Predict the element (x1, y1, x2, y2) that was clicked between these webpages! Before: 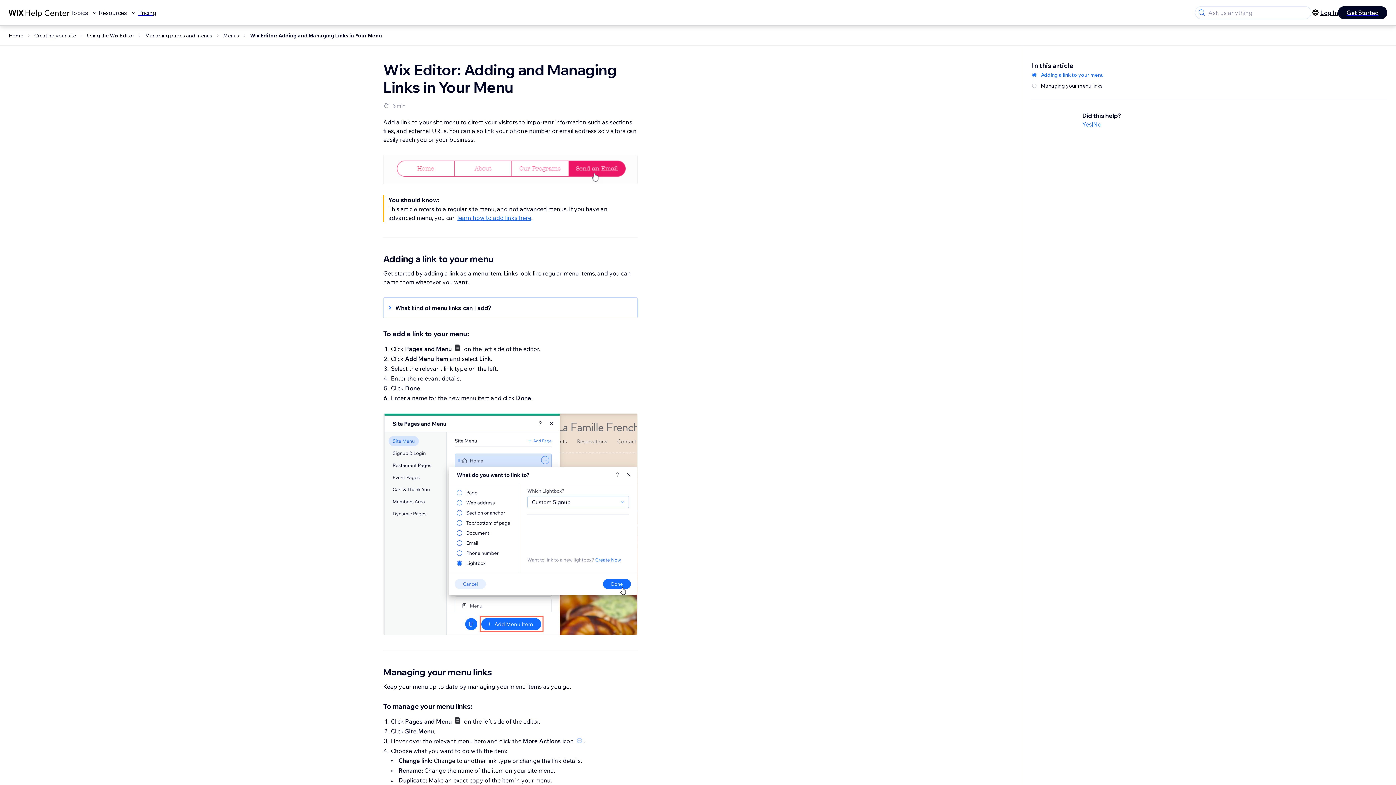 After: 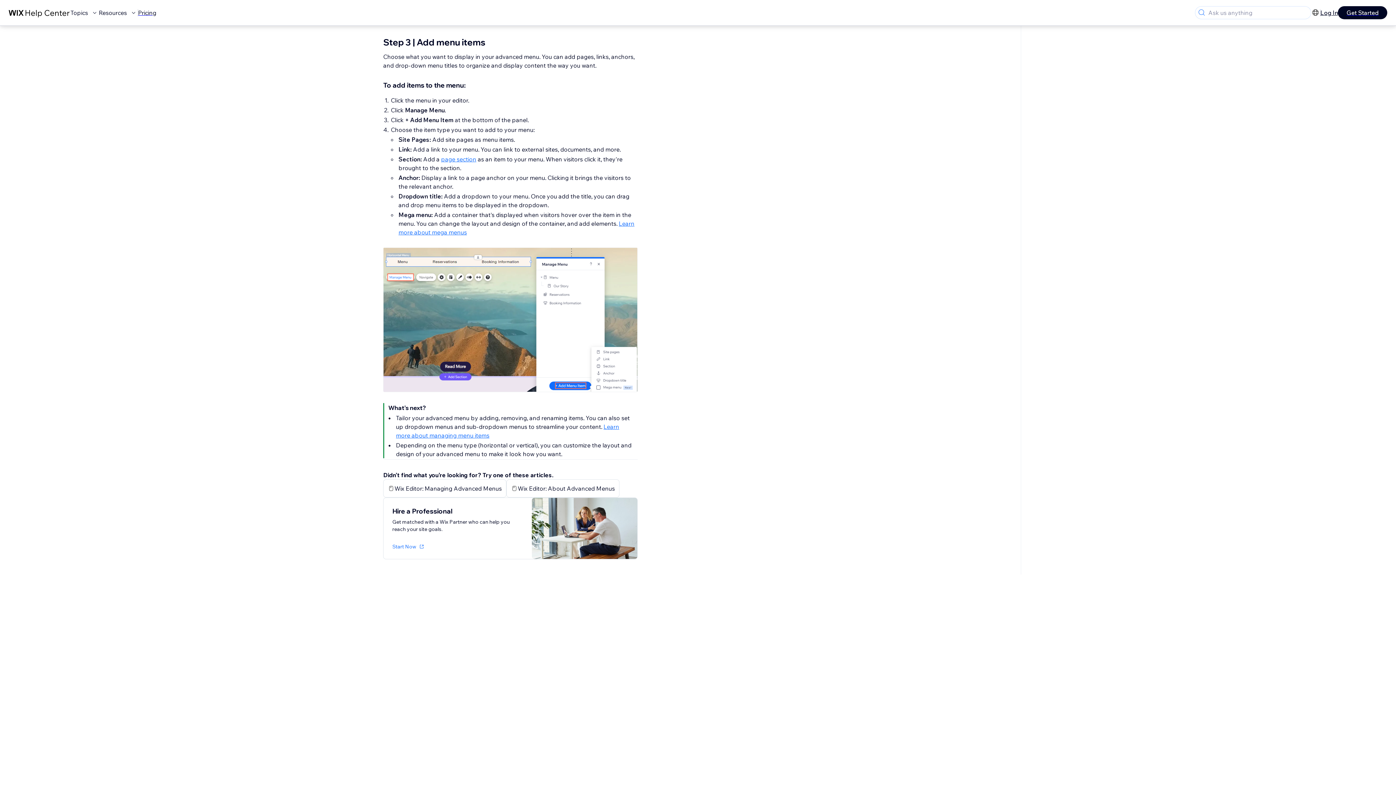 Action: label: learn how to add links here bbox: (457, 214, 531, 221)